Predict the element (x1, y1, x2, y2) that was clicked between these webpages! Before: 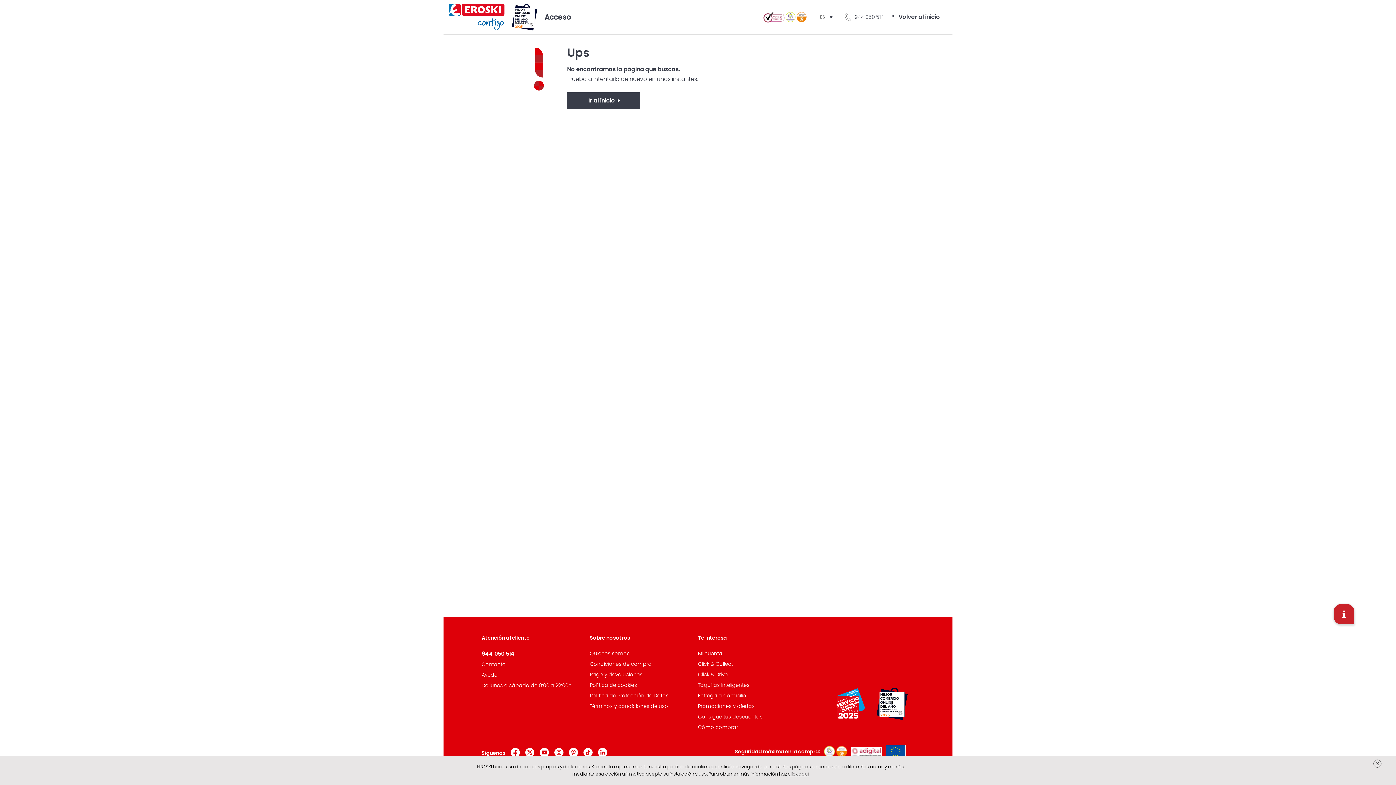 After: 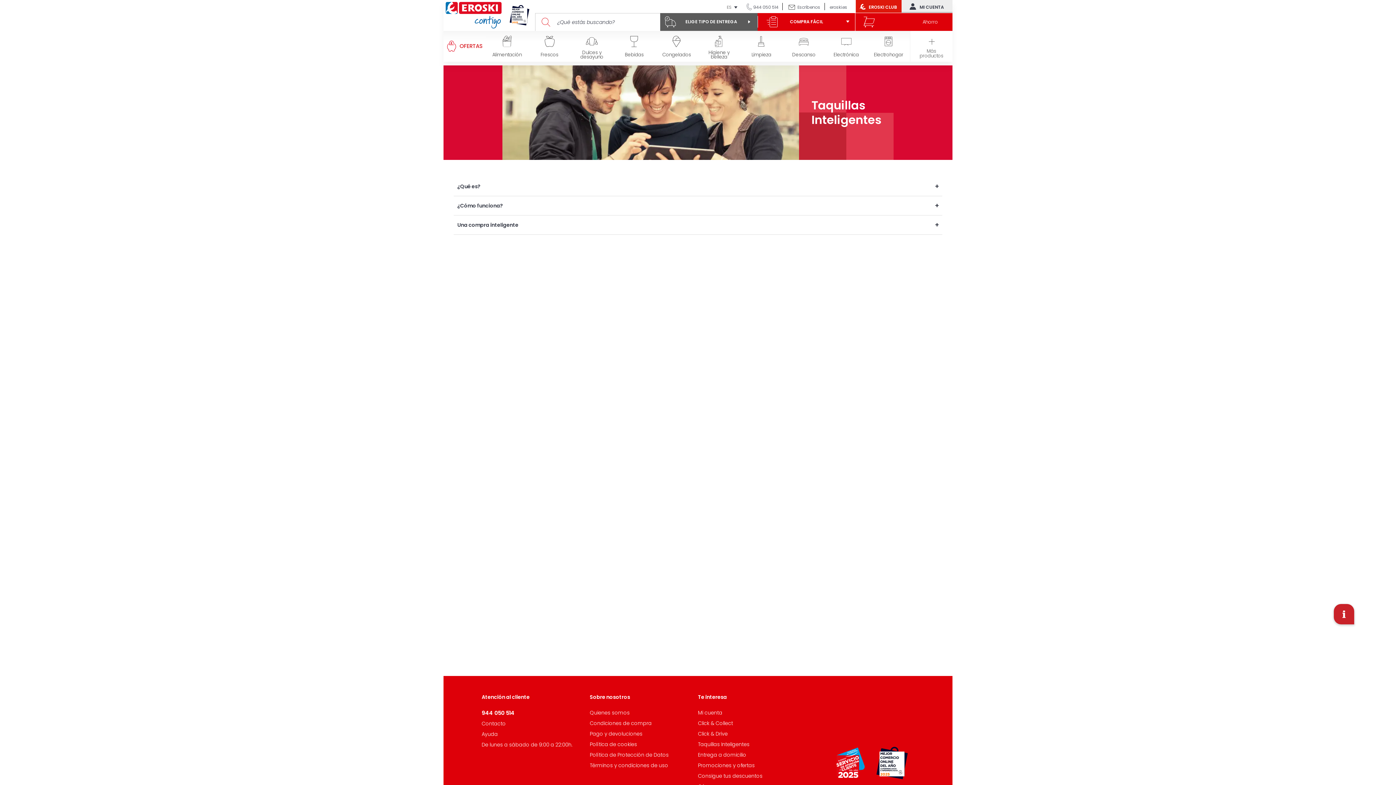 Action: bbox: (698, 681, 749, 689) label: Taquillas Inteligentes